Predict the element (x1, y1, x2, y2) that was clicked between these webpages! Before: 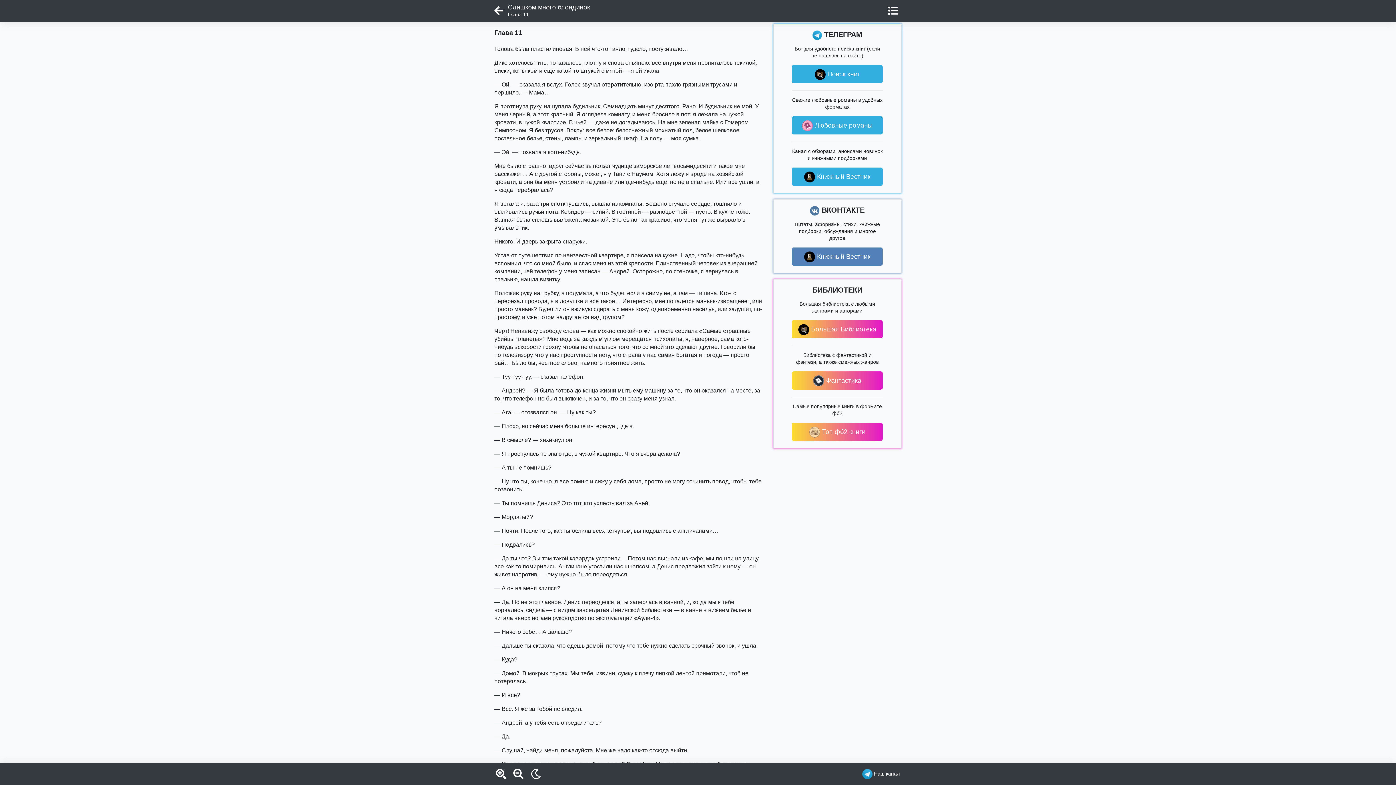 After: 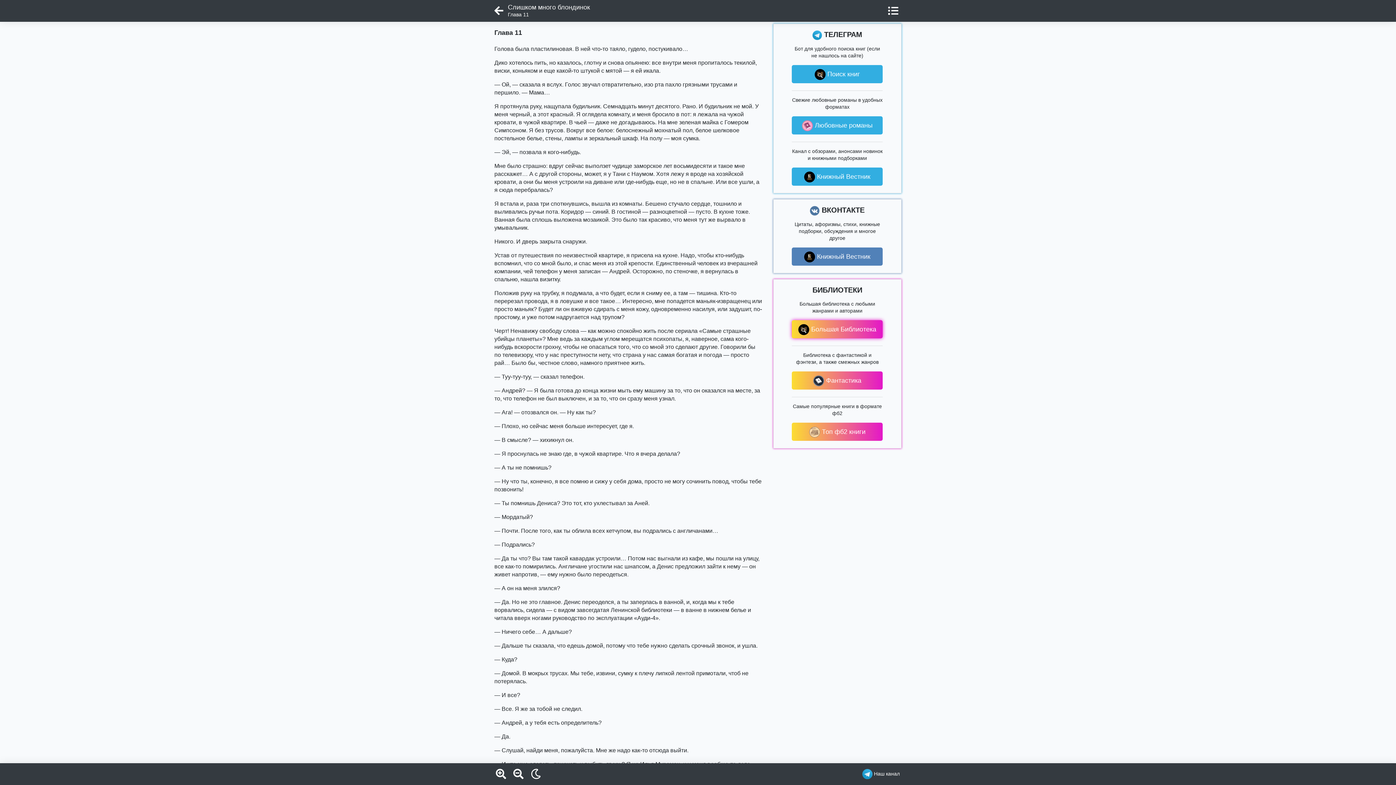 Action: bbox: (792, 320, 883, 338) label:  Большая Библиотека